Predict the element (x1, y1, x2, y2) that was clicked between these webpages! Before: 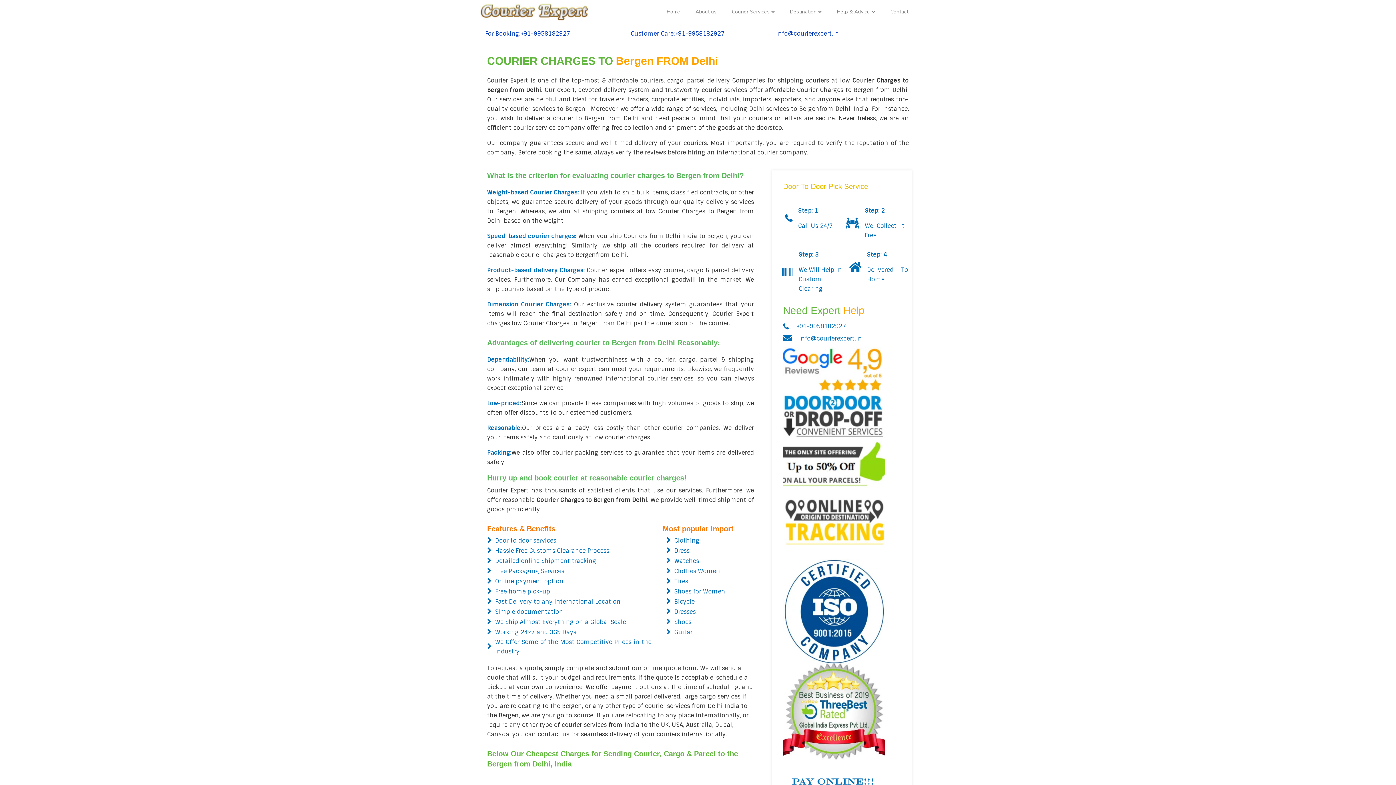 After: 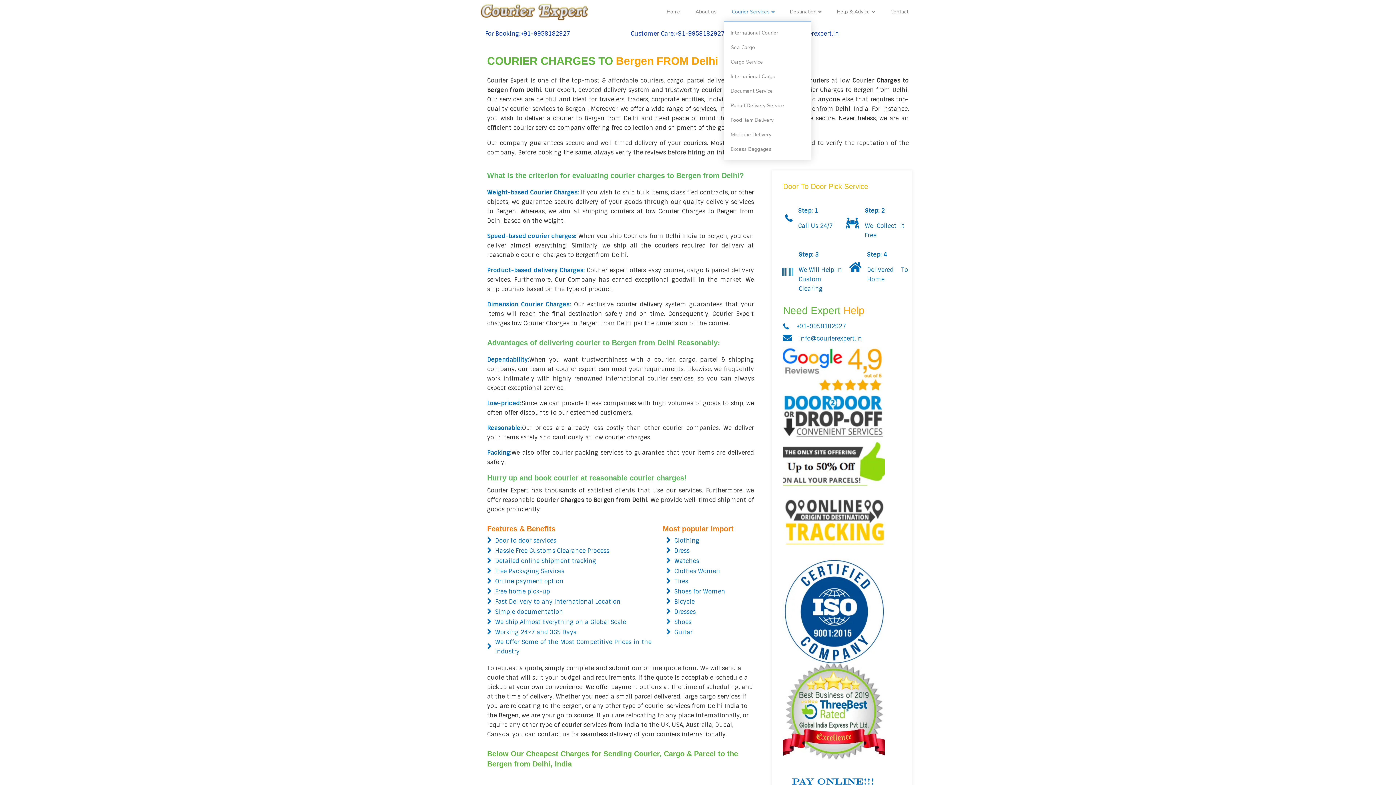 Action: bbox: (724, 2, 782, 21) label: Courier Services